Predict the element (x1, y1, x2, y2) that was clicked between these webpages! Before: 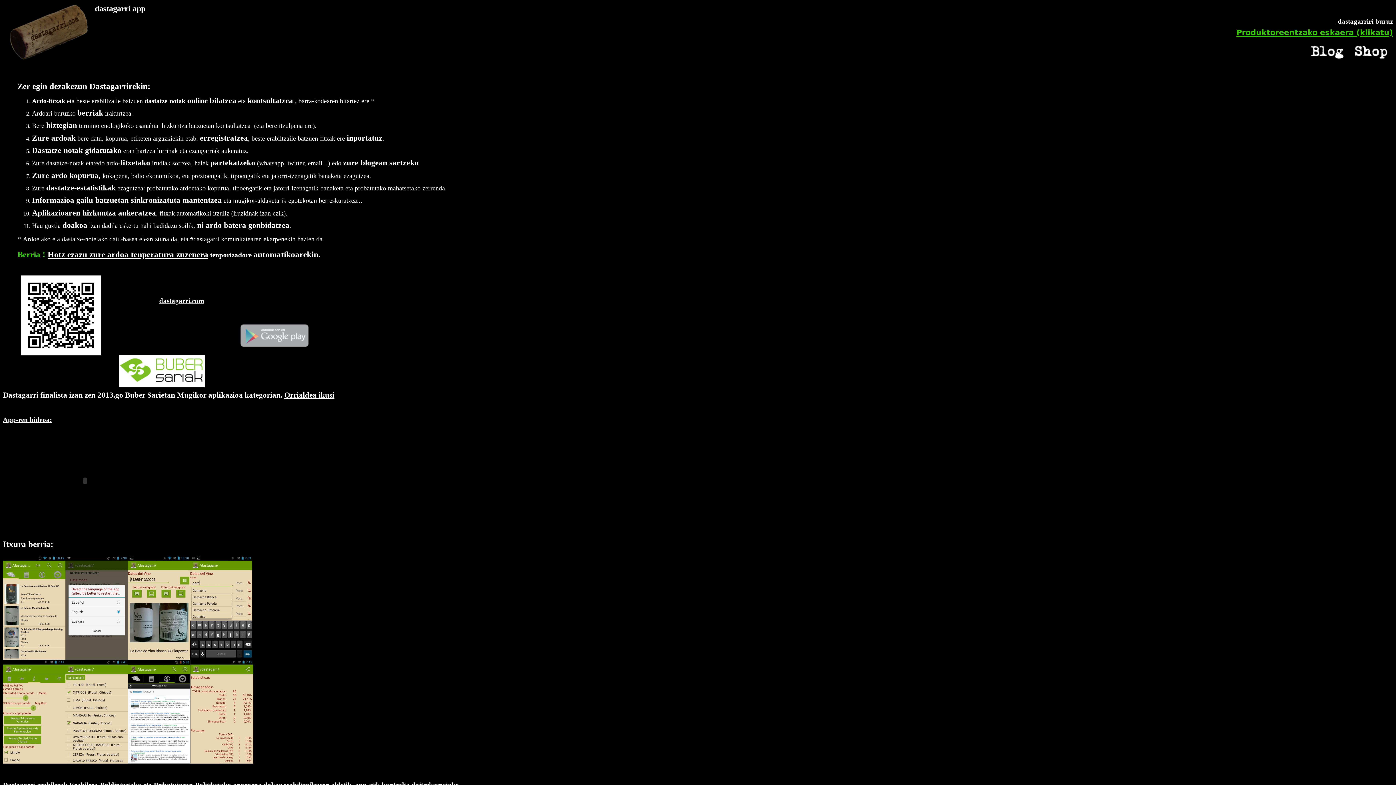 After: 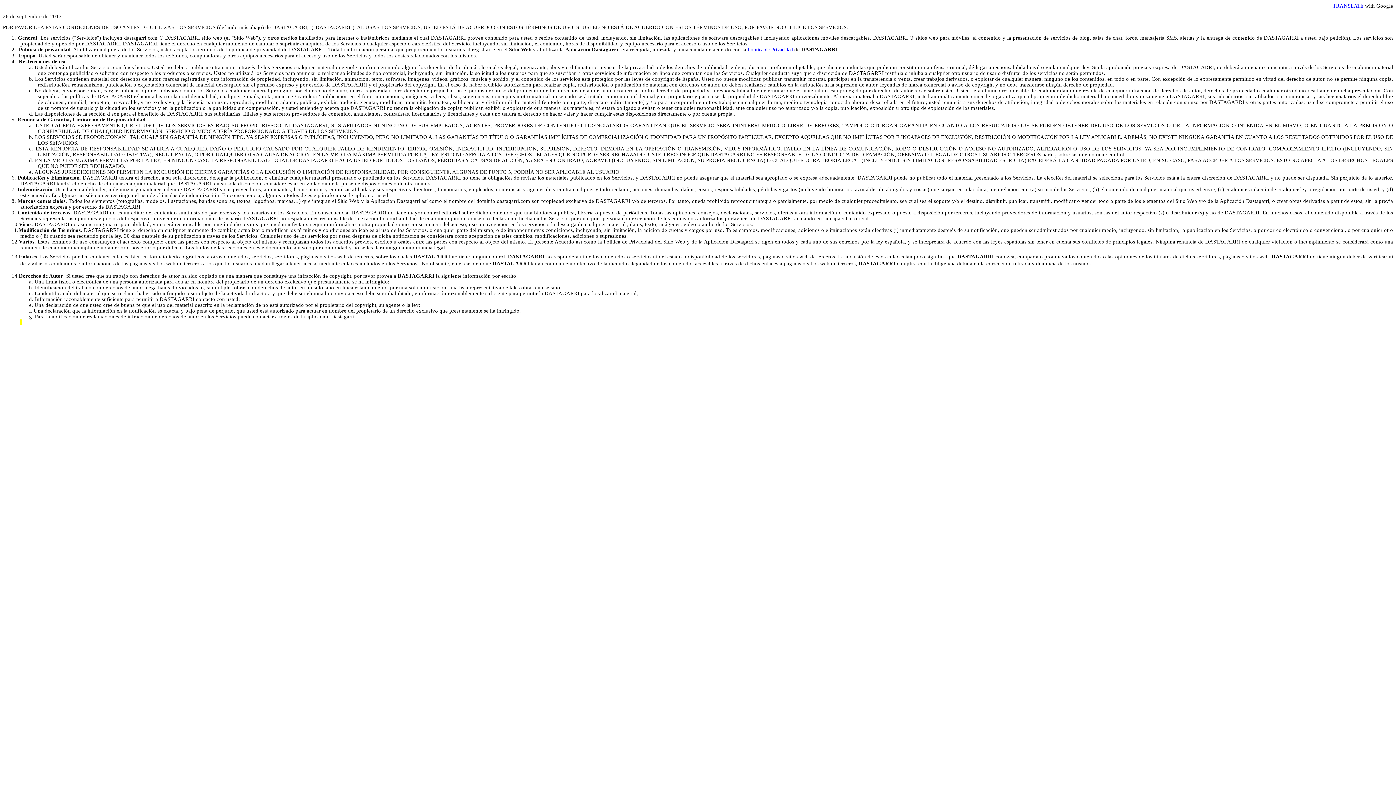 Action: bbox: (69, 781, 141, 788) label: Erabilera-Baldintzetako